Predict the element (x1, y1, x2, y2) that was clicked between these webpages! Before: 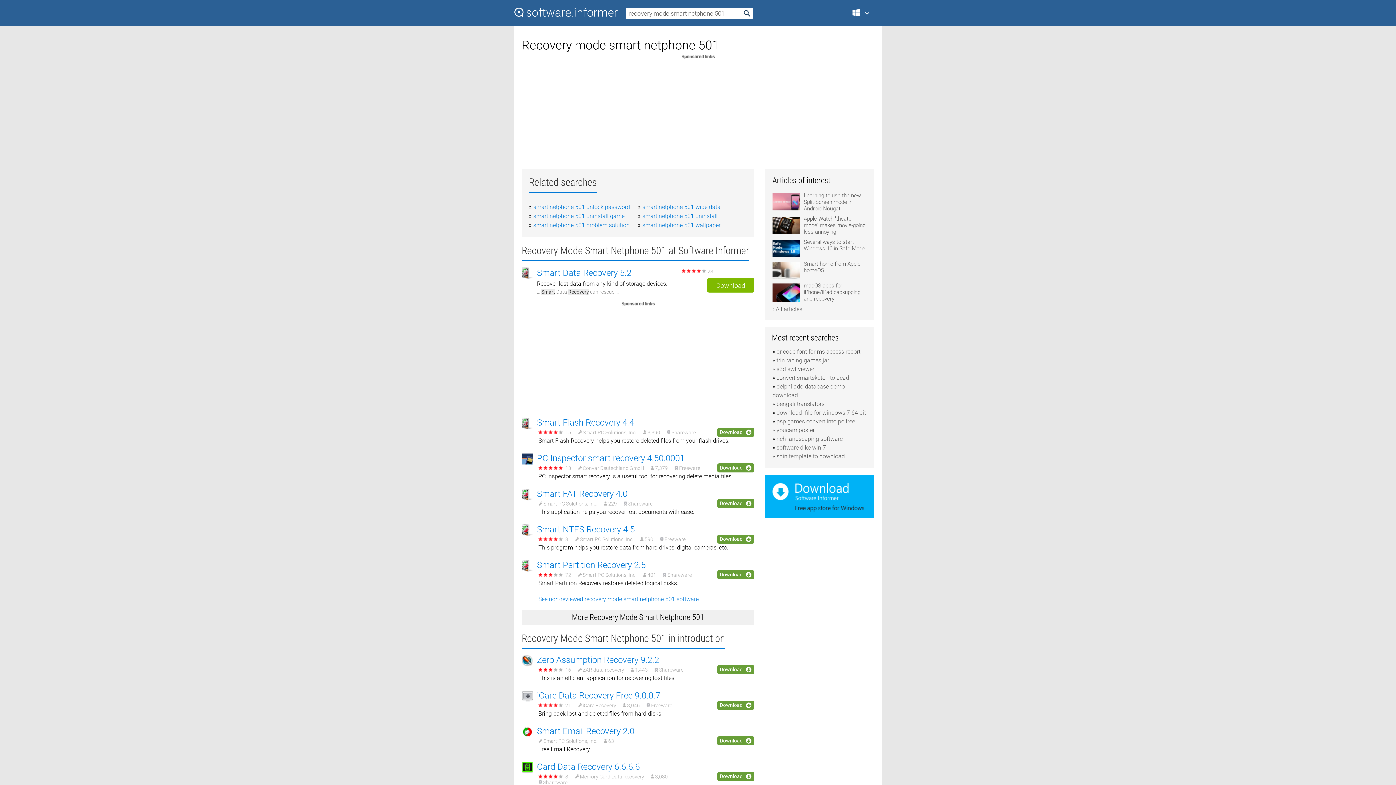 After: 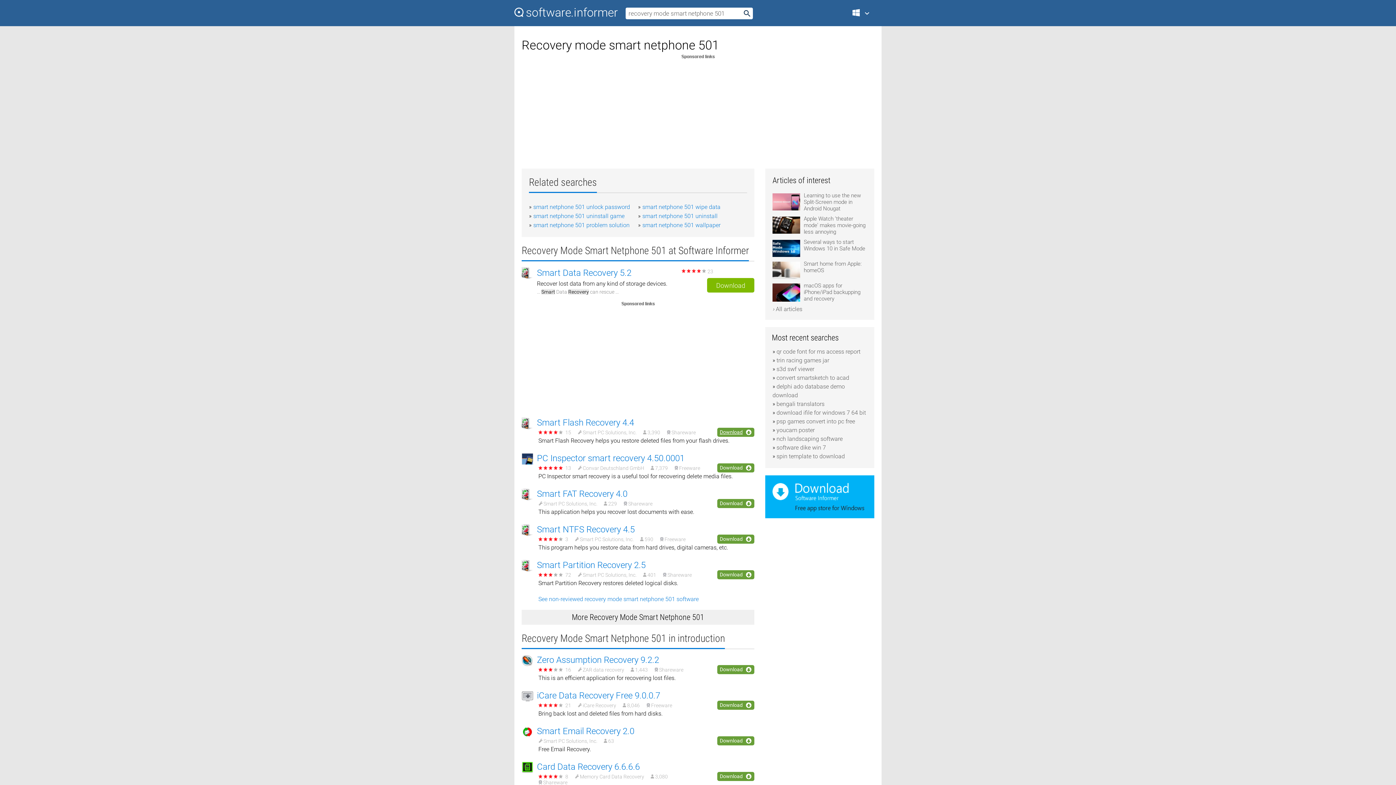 Action: label: Download bbox: (717, 428, 754, 437)